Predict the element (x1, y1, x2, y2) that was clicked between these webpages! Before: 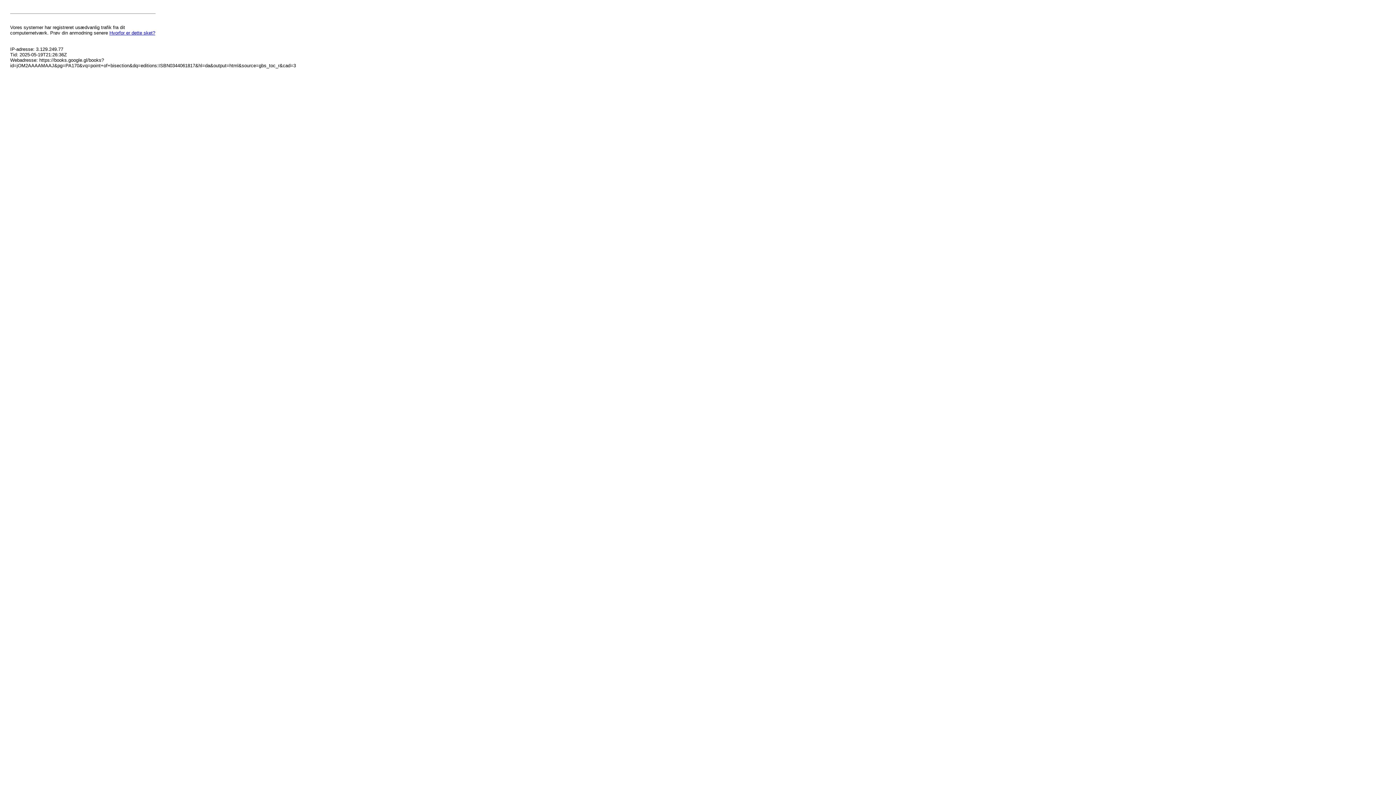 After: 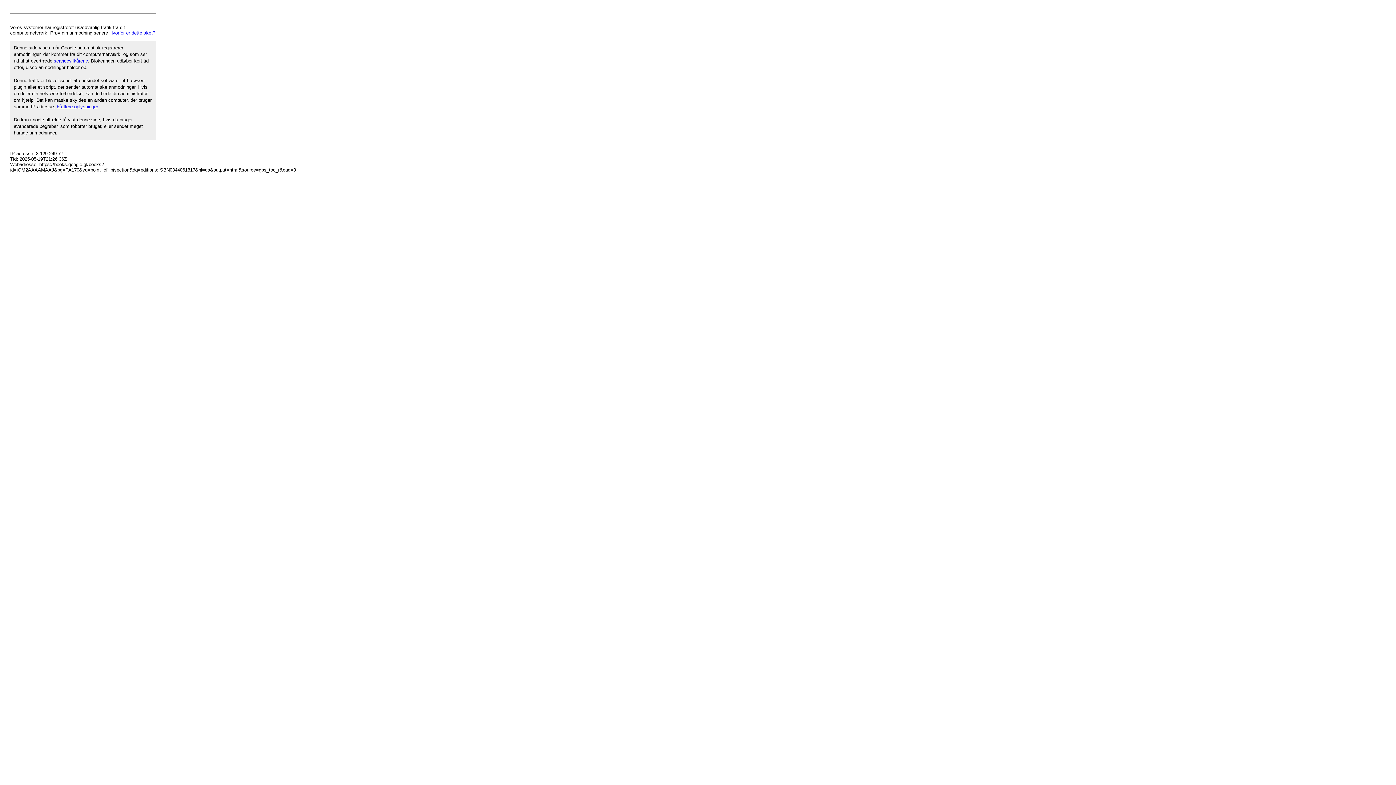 Action: label: Hvorfor er dette sket? bbox: (109, 30, 155, 35)